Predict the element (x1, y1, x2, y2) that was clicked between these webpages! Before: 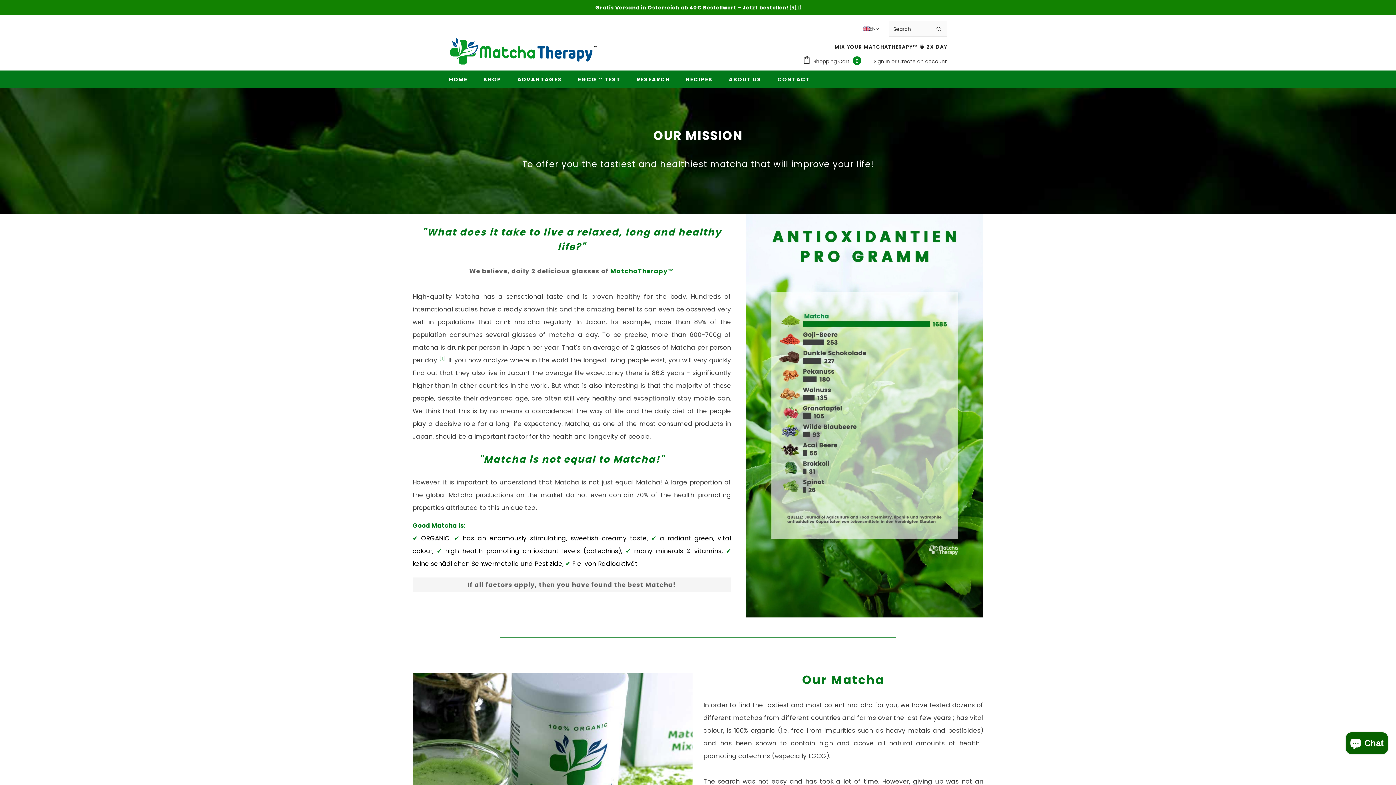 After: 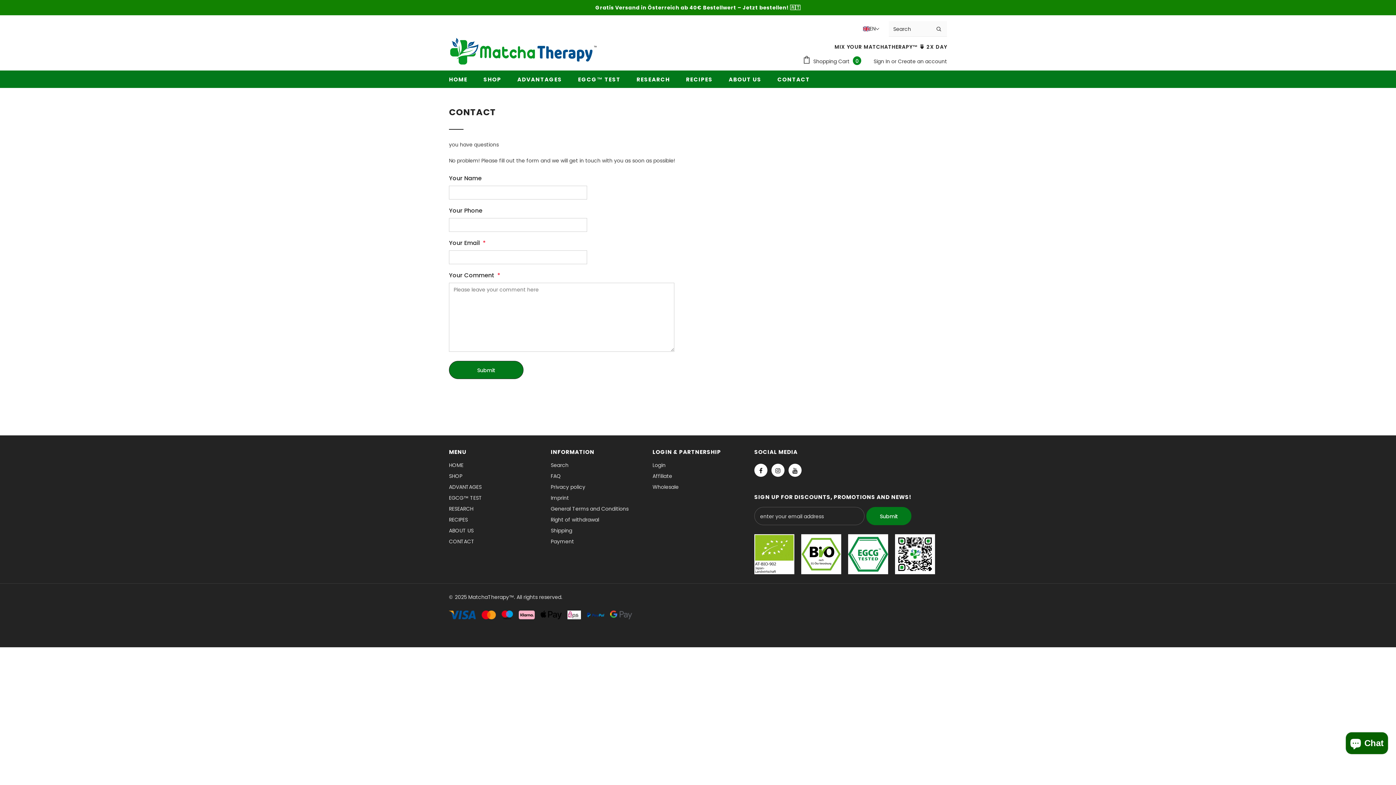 Action: bbox: (777, 70, 810, 88) label: CONTACT